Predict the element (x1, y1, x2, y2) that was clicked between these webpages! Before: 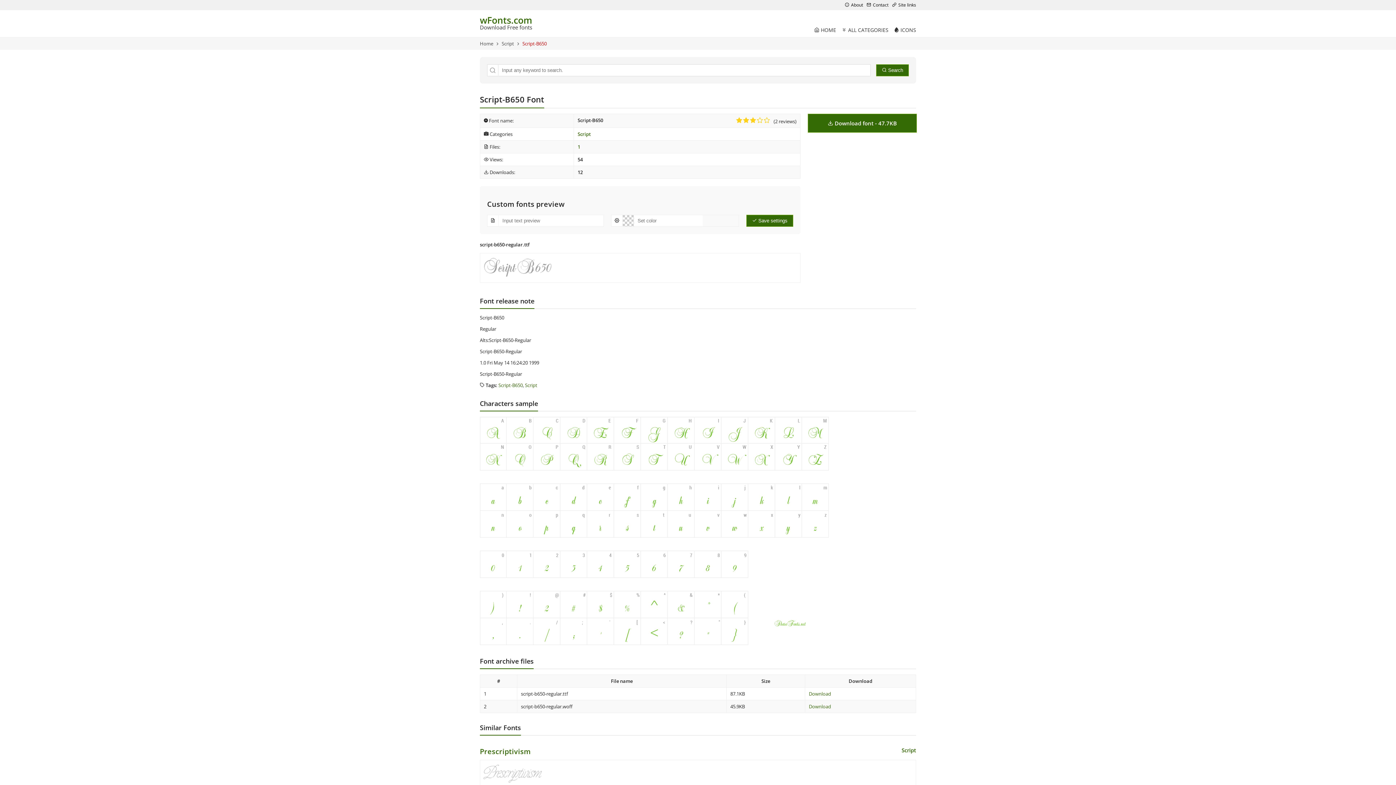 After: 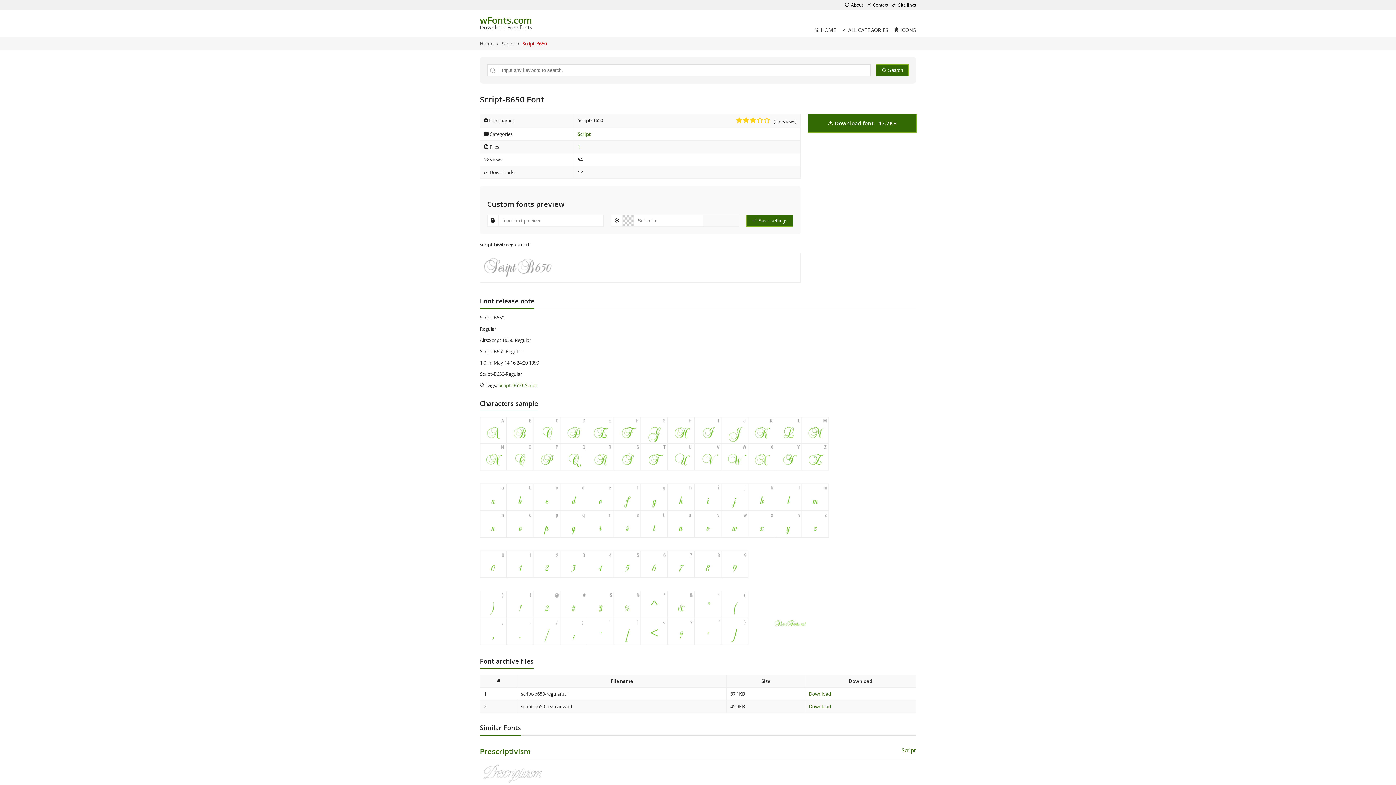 Action: label: Script-B650 bbox: (522, 40, 546, 46)